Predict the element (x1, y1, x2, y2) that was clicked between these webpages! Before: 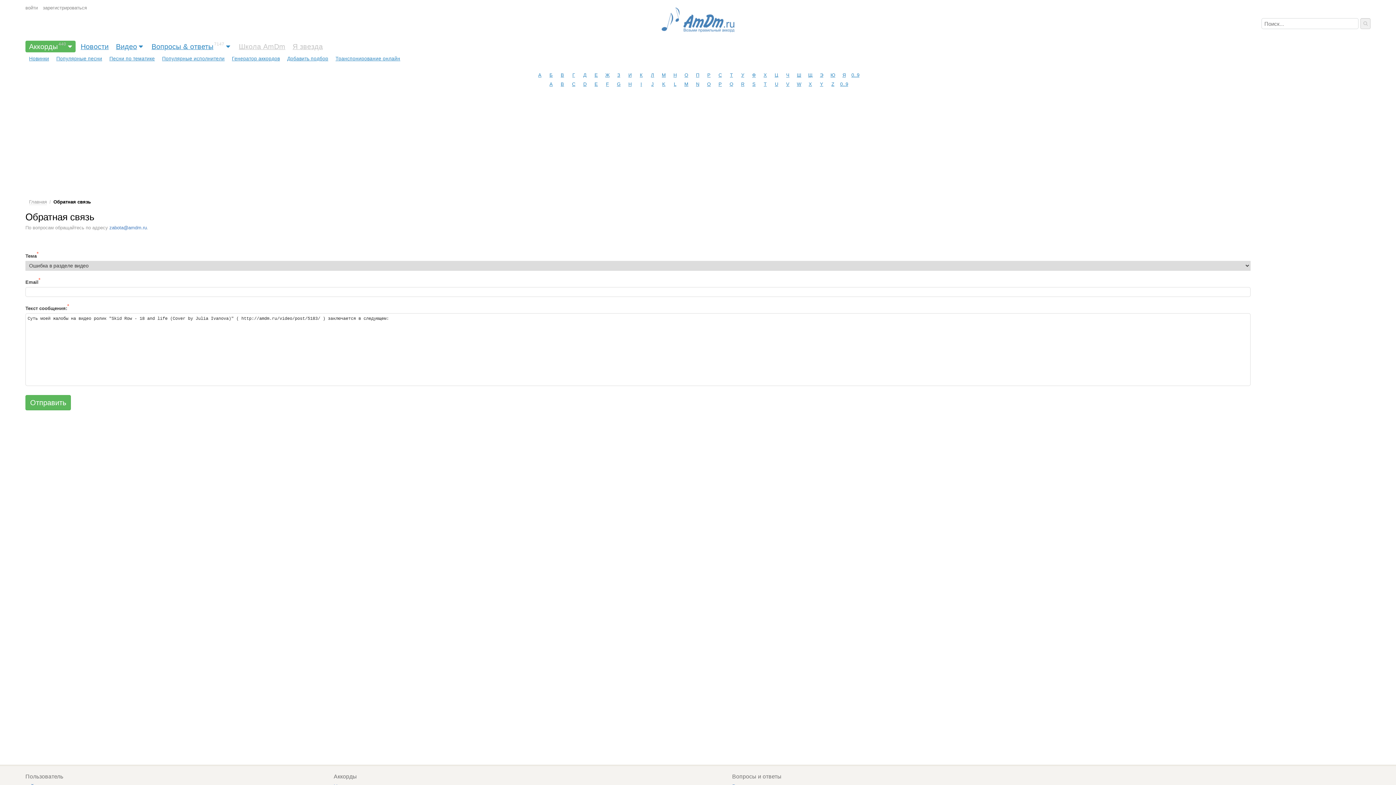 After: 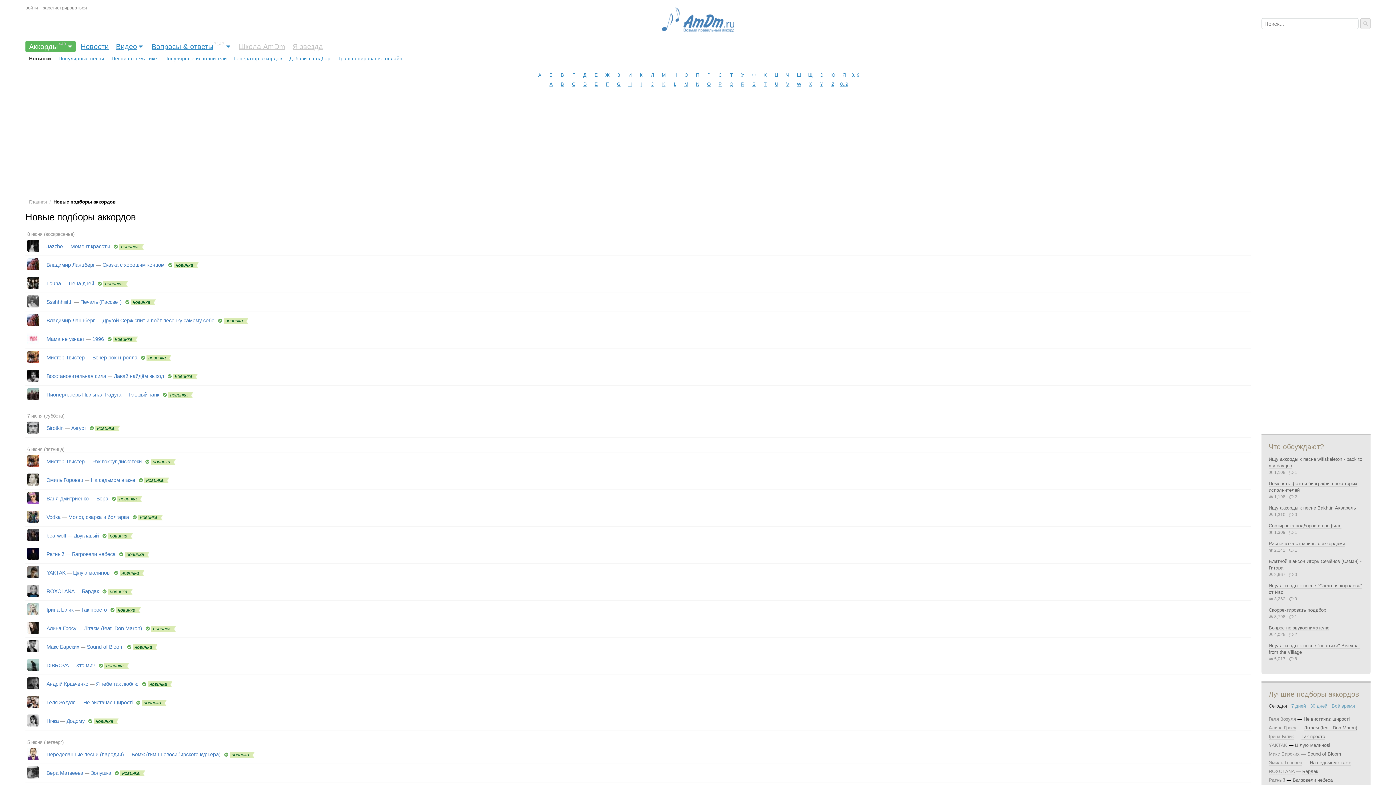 Action: label: Новинки bbox: (25, 54, 52, 63)